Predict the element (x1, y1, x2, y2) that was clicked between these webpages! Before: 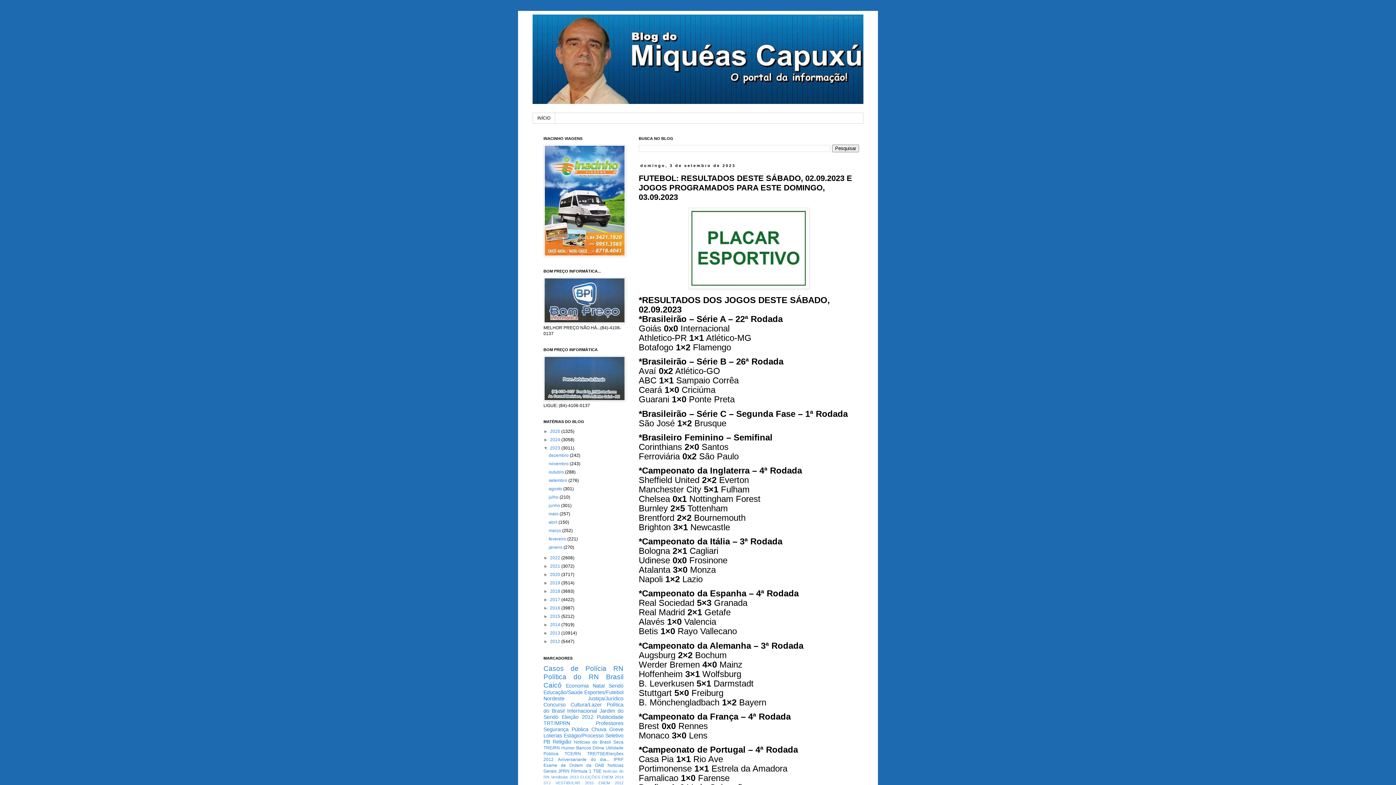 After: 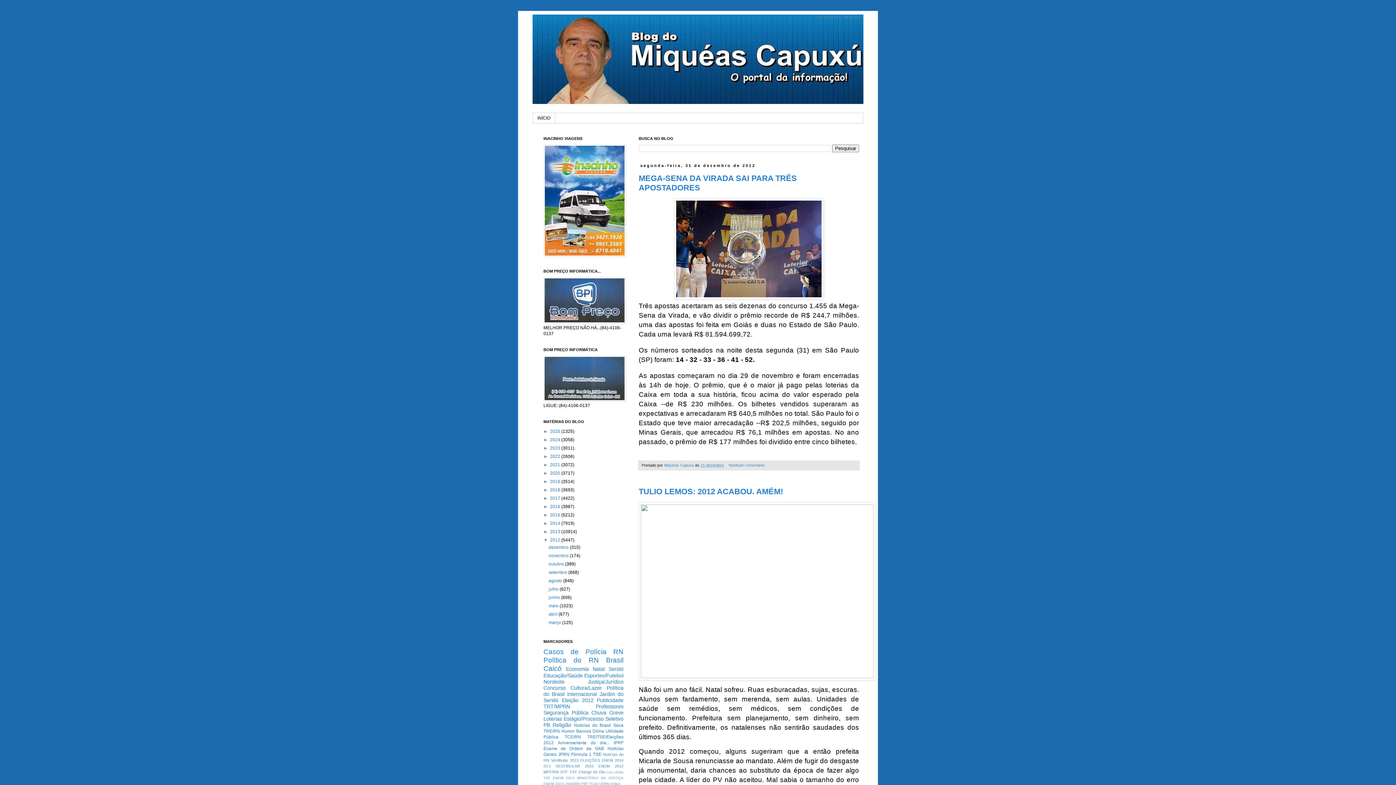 Action: label: 2012  bbox: (550, 639, 561, 644)